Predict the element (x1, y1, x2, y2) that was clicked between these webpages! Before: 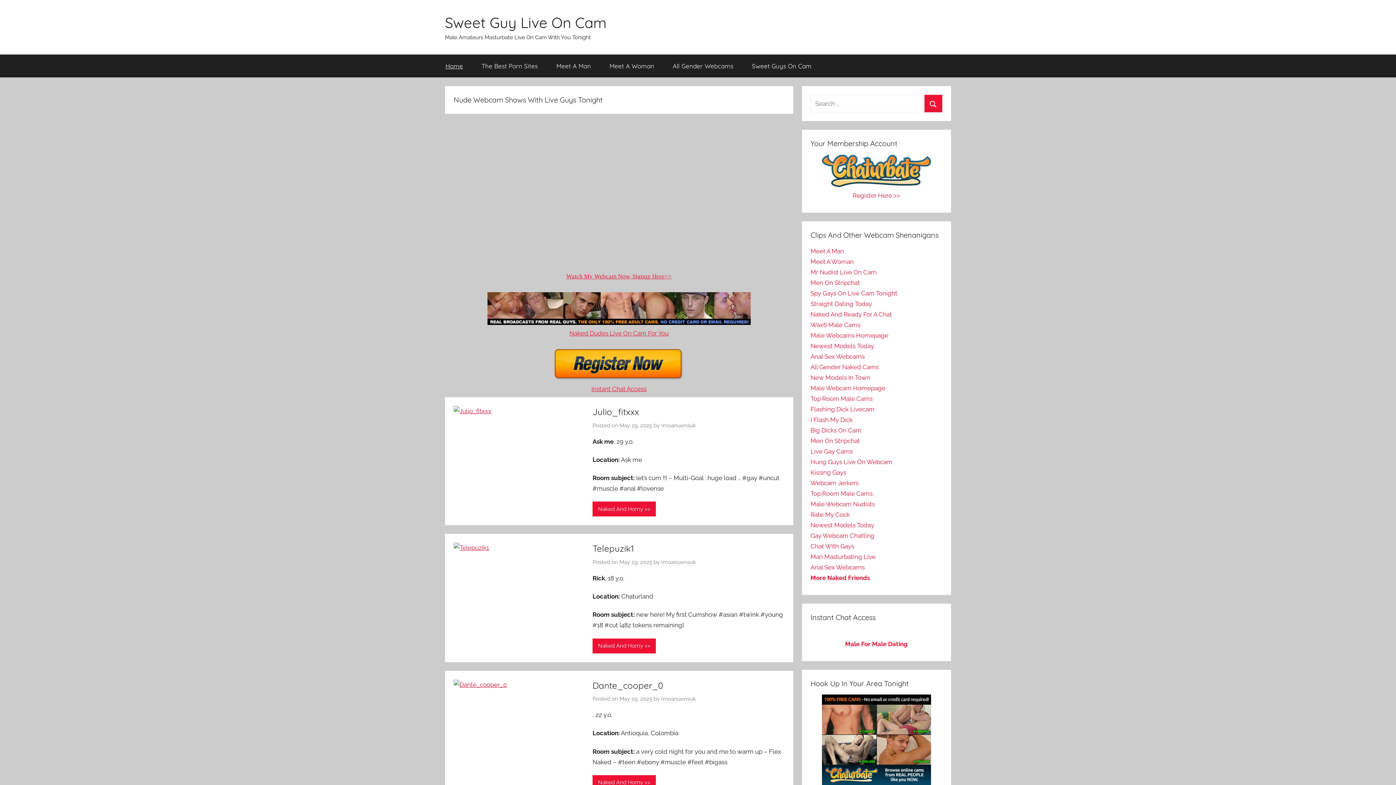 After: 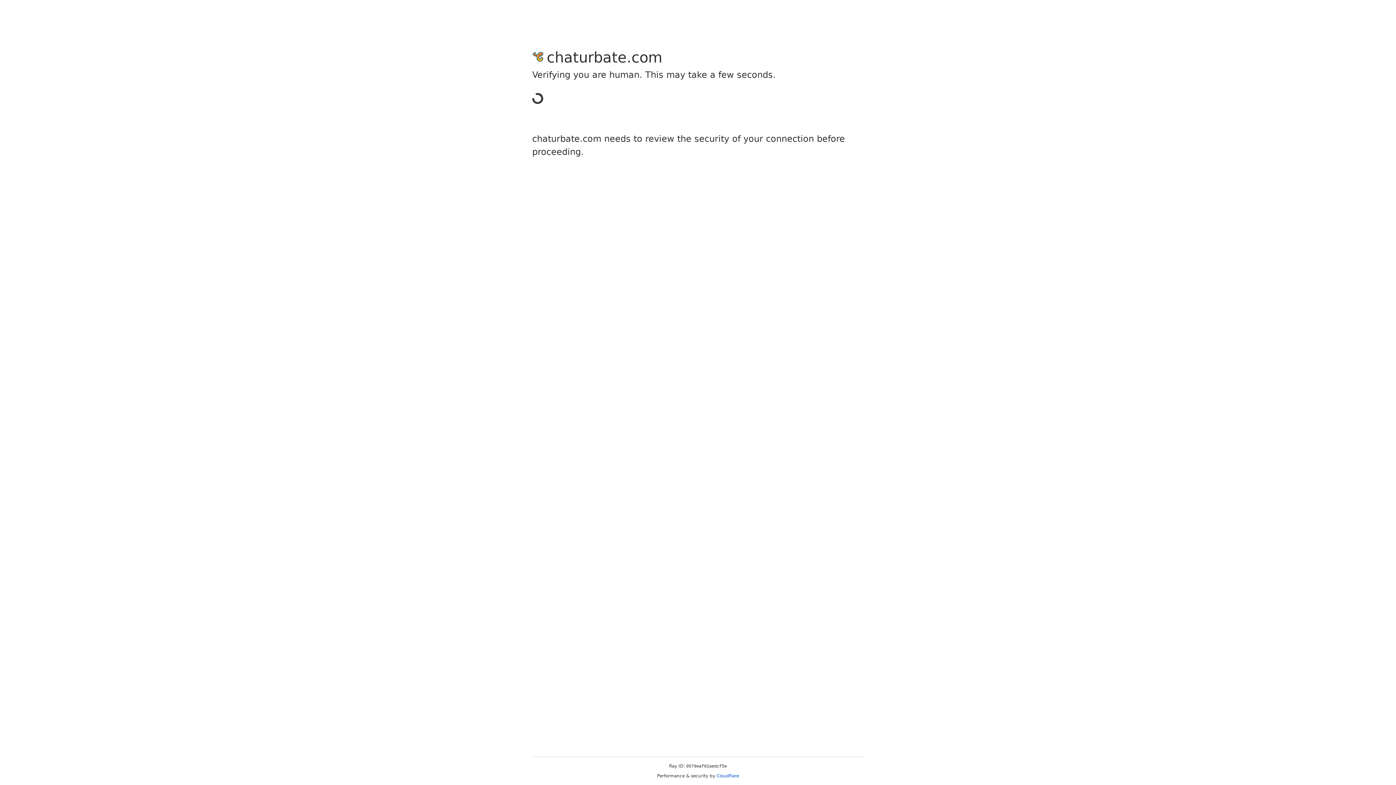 Action: bbox: (810, 342, 874, 349) label: Newest Models Today